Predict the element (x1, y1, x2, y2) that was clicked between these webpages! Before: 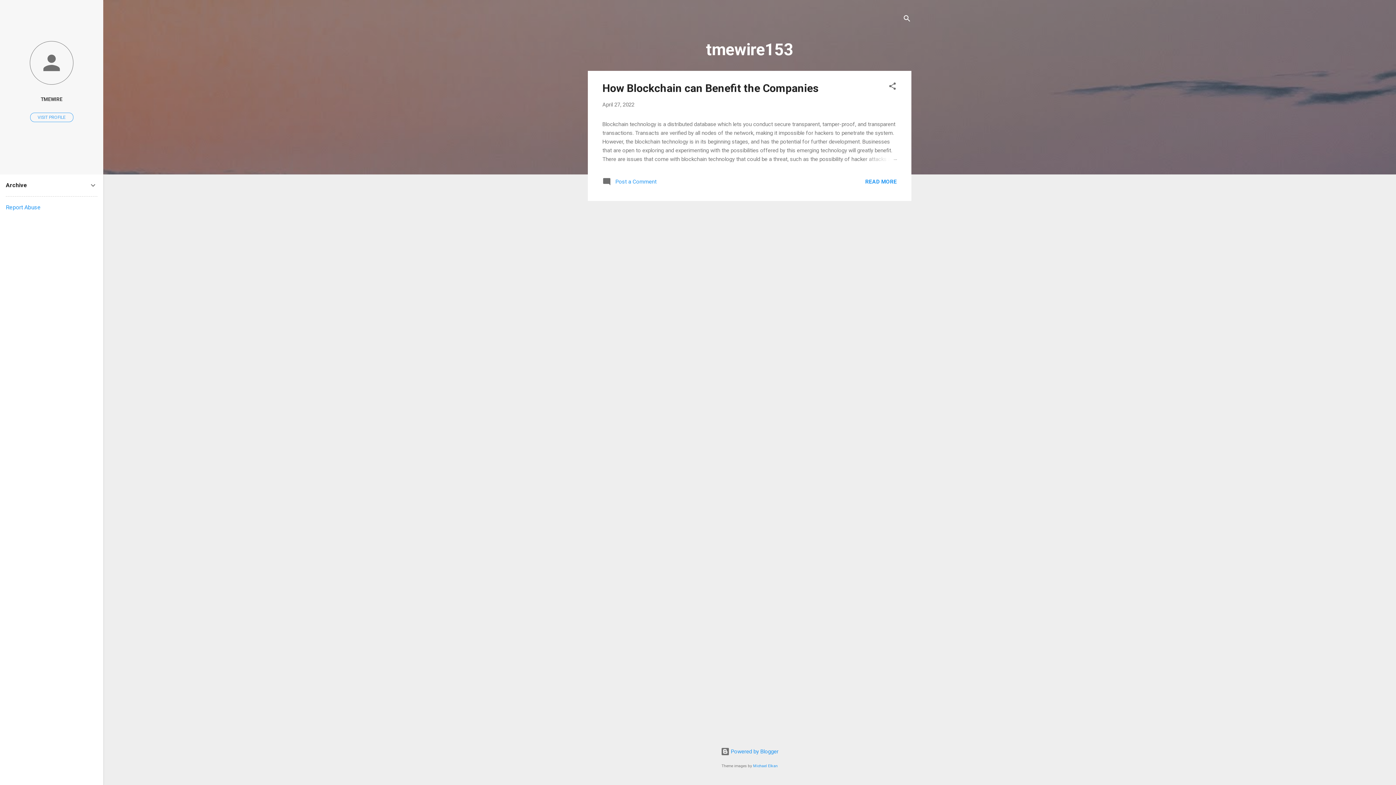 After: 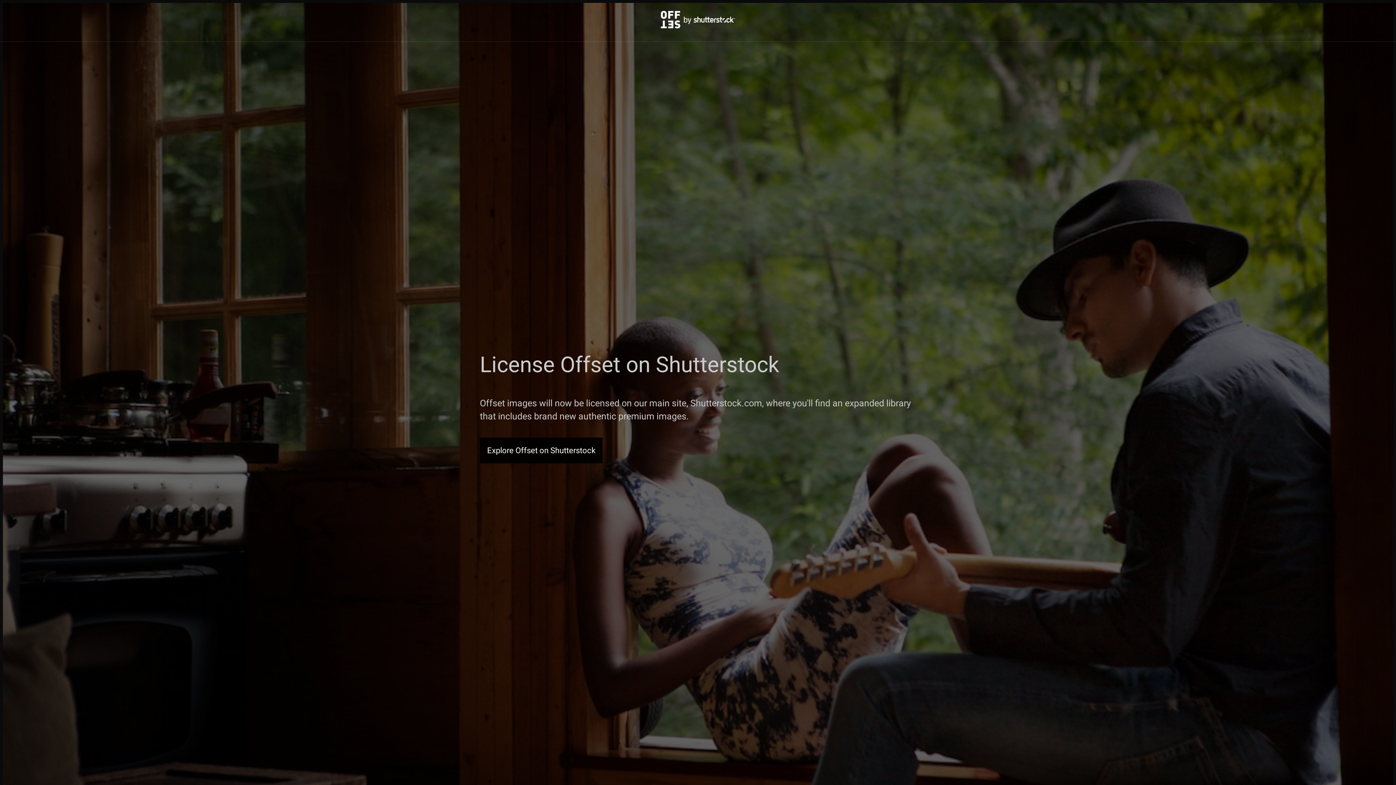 Action: label: Michael Elkan bbox: (753, 764, 778, 768)